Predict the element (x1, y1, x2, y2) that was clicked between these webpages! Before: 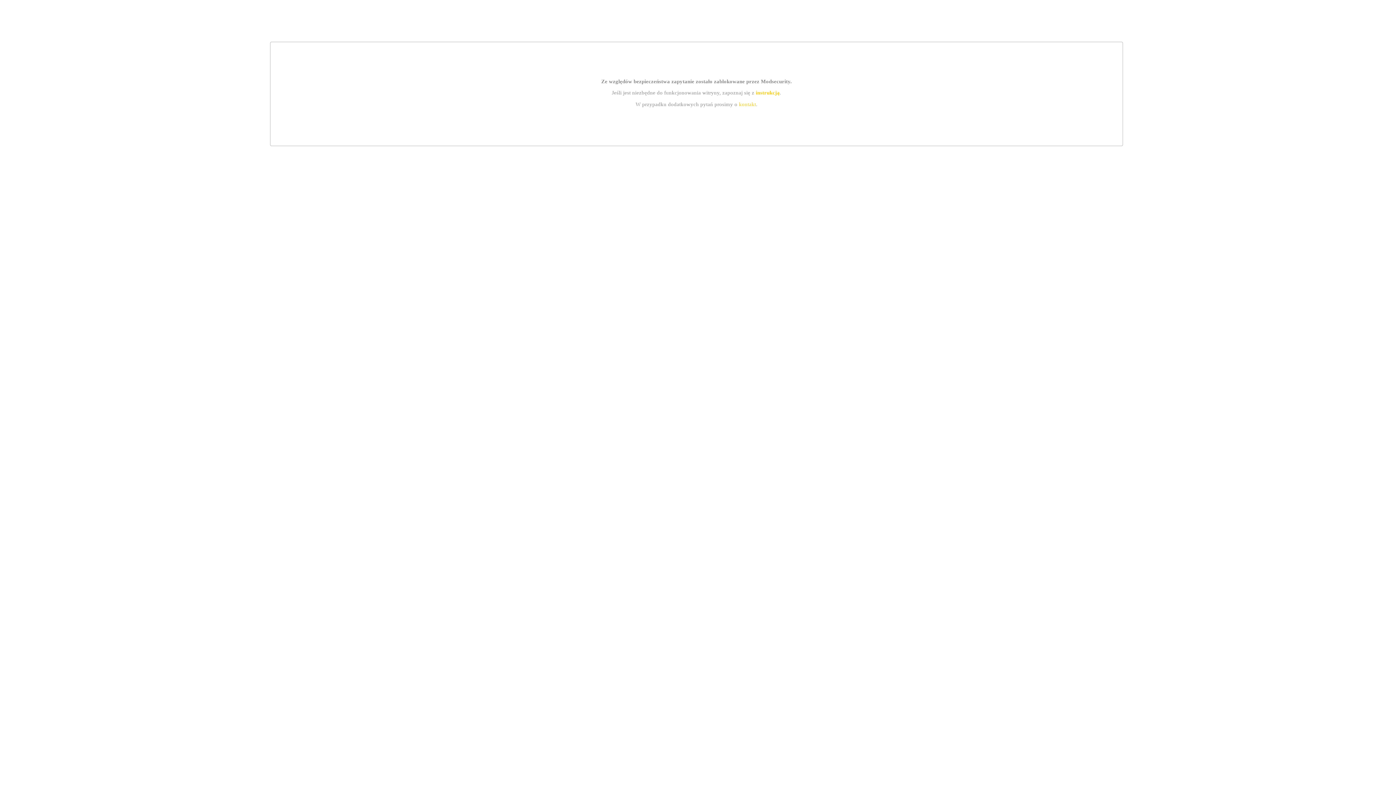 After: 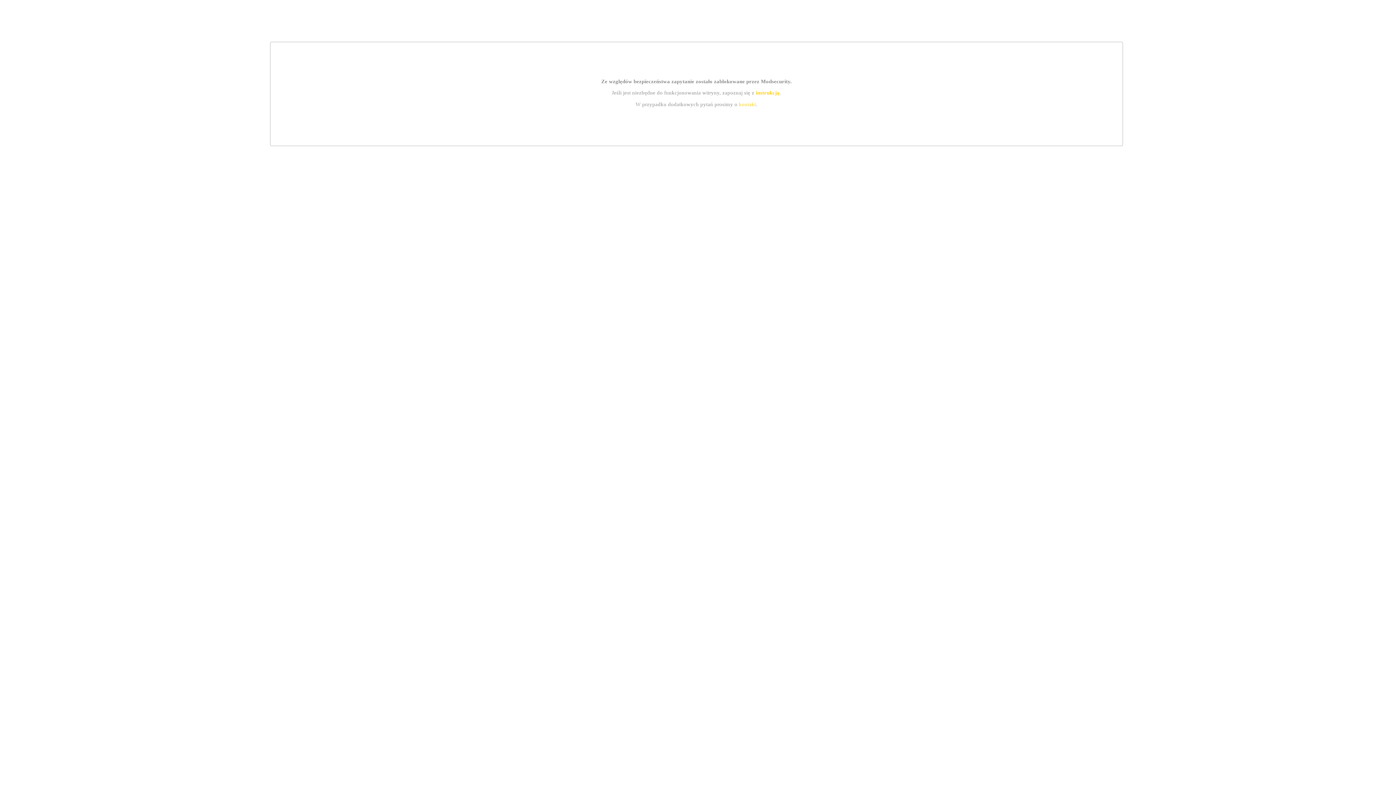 Action: bbox: (755, 89, 779, 95) label: instrukcją